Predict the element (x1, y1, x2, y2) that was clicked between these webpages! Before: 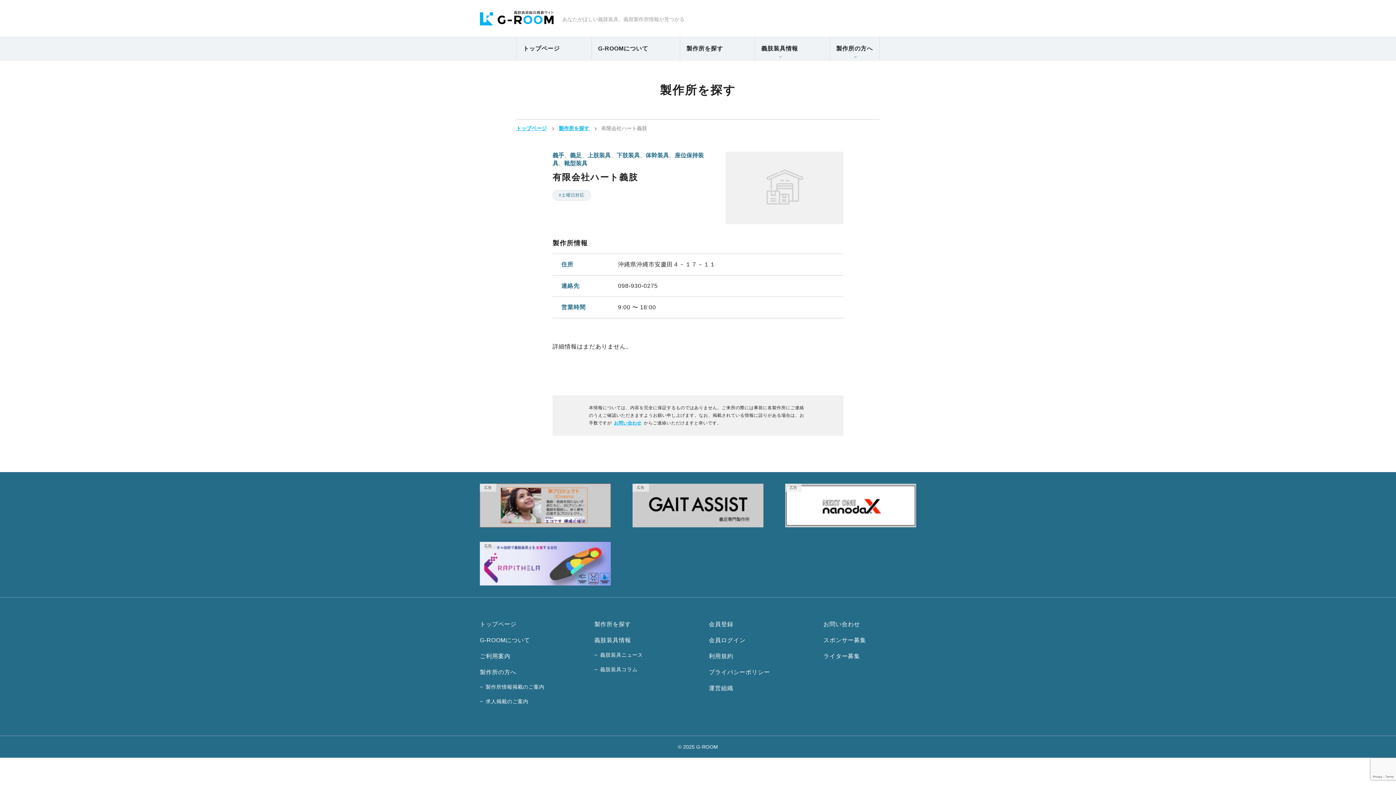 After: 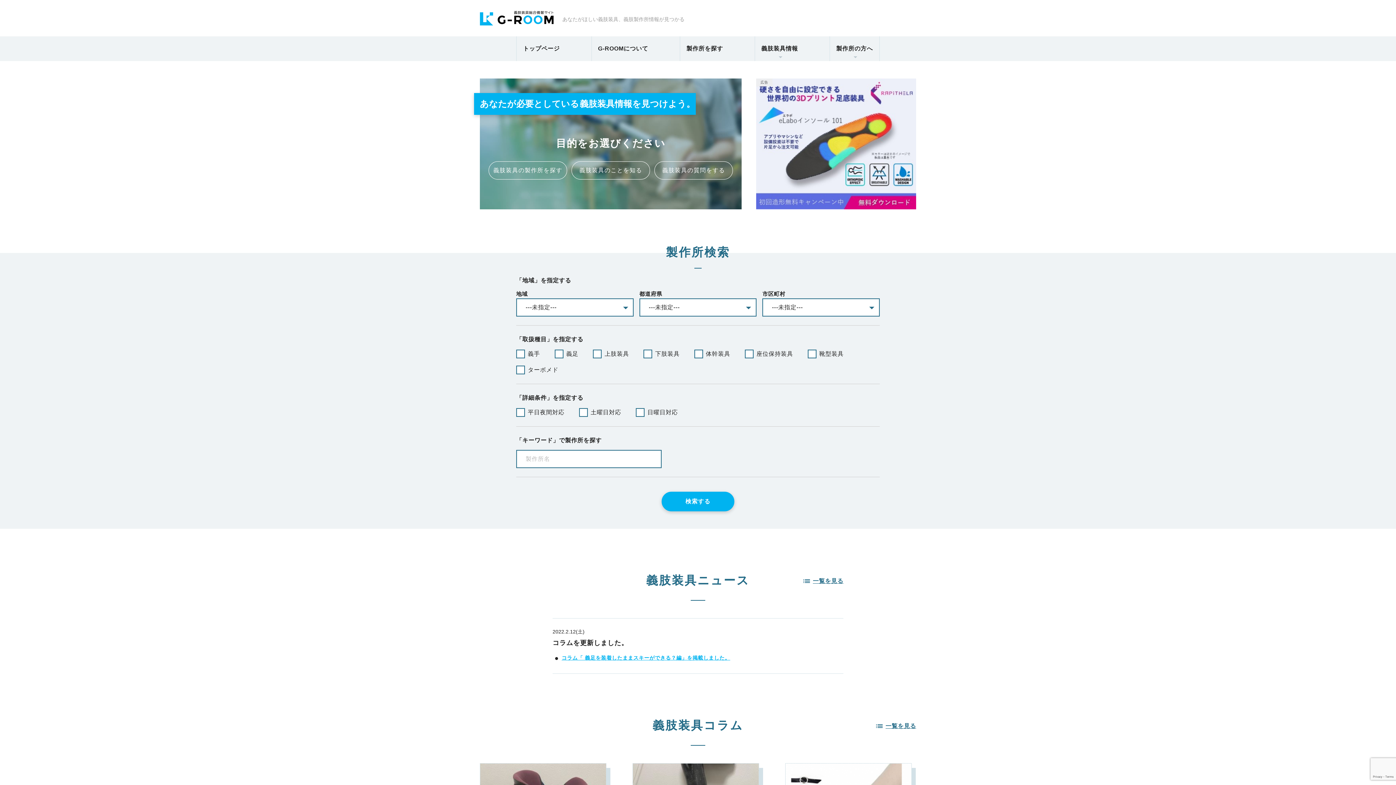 Action: bbox: (480, 619, 516, 629) label: トップページ